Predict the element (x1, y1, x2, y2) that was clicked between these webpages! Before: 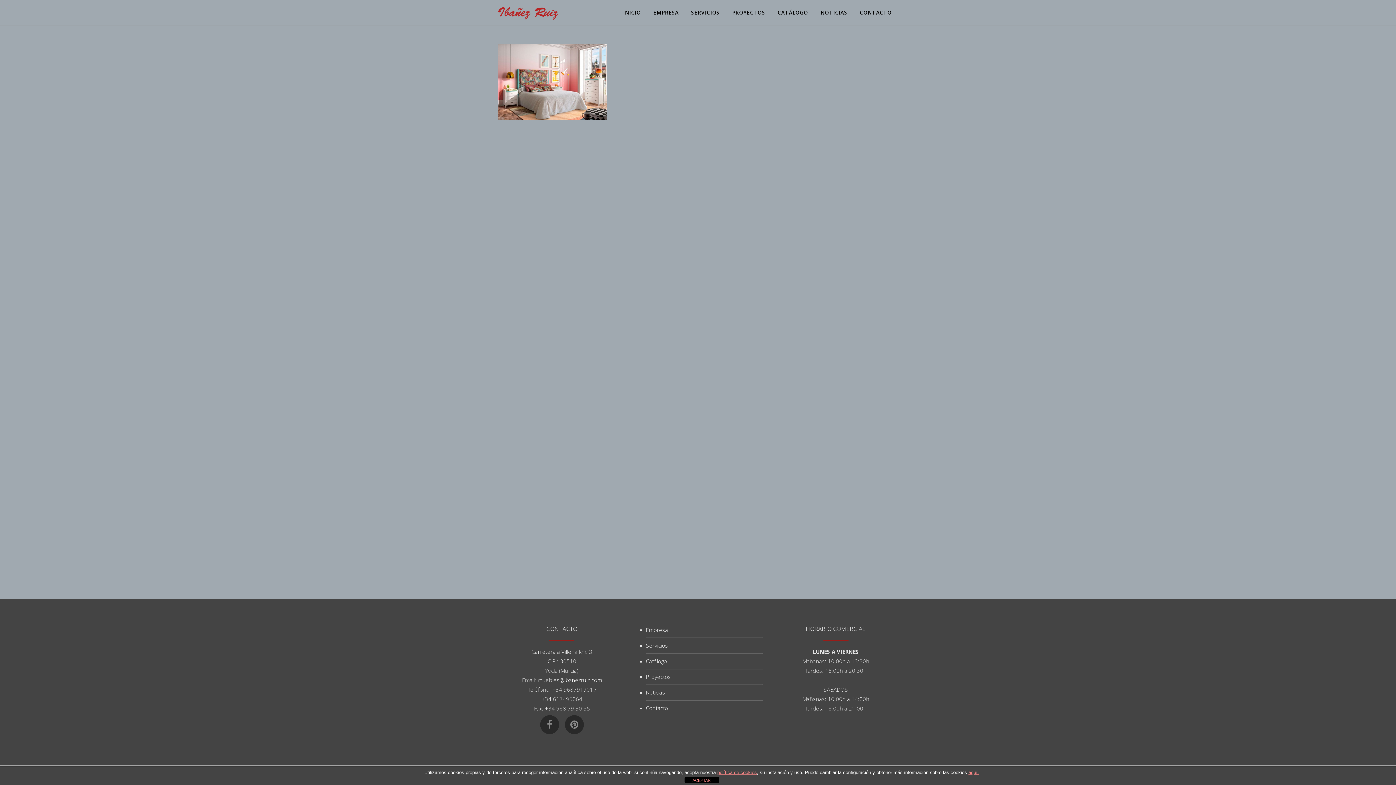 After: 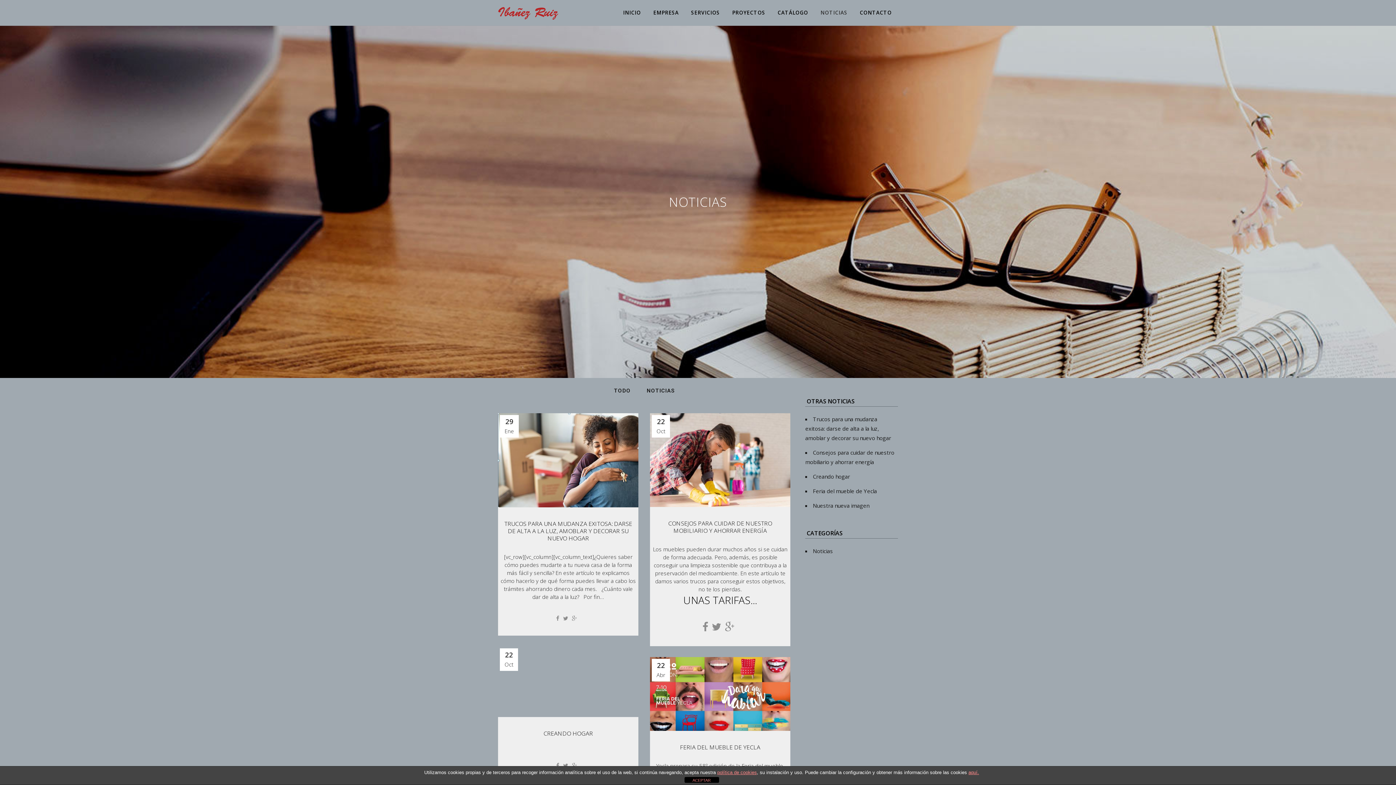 Action: bbox: (814, 0, 853, 25) label: NOTICIAS